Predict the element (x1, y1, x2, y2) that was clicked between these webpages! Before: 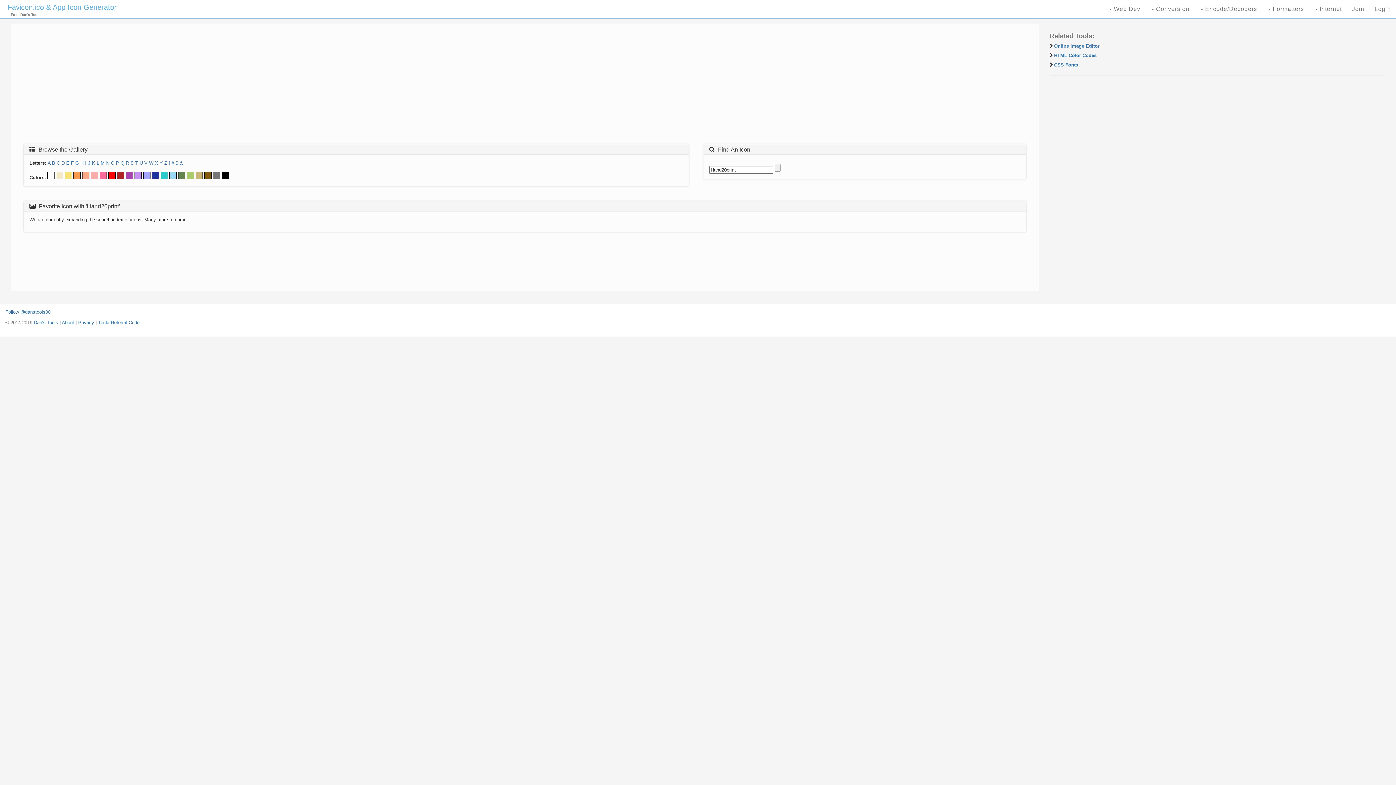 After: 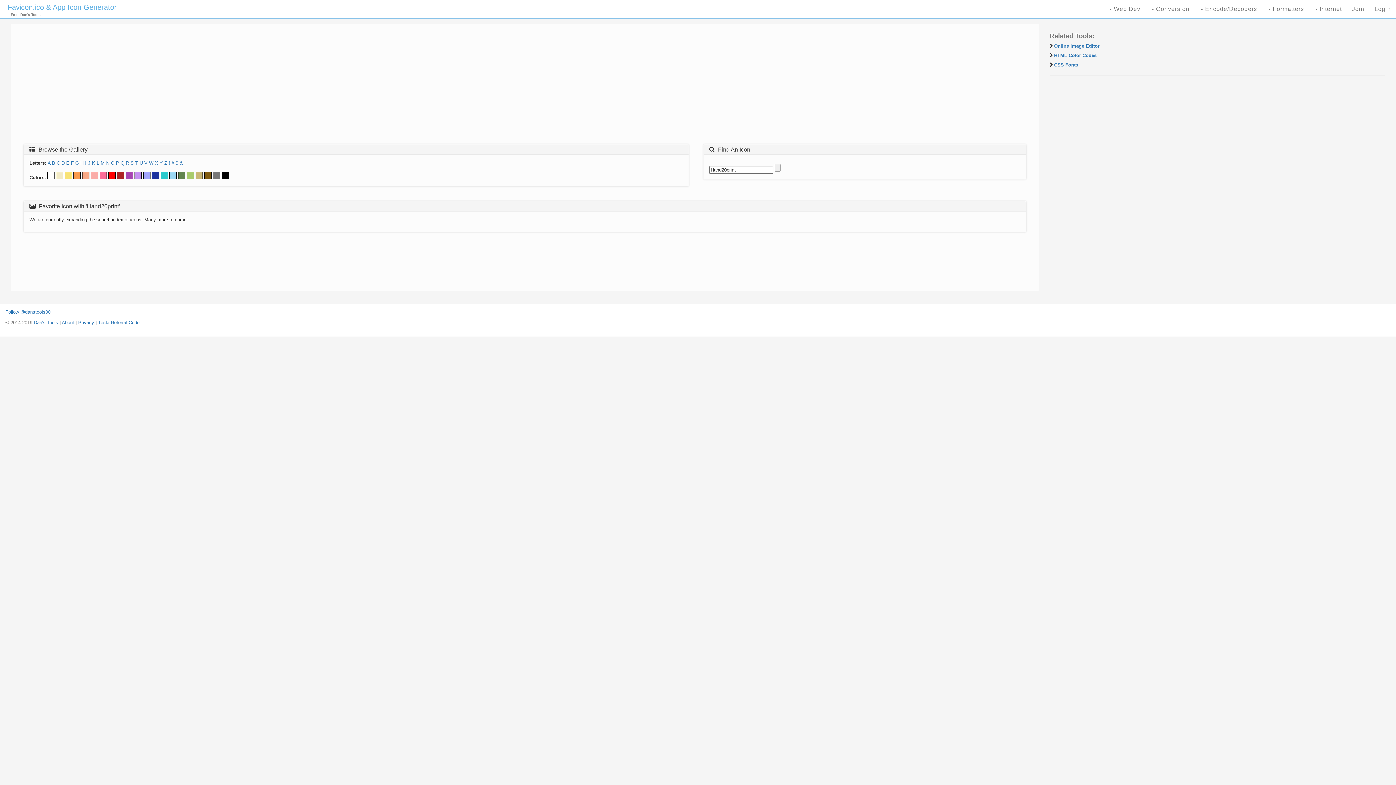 Action: bbox: (117, 174, 124, 180)